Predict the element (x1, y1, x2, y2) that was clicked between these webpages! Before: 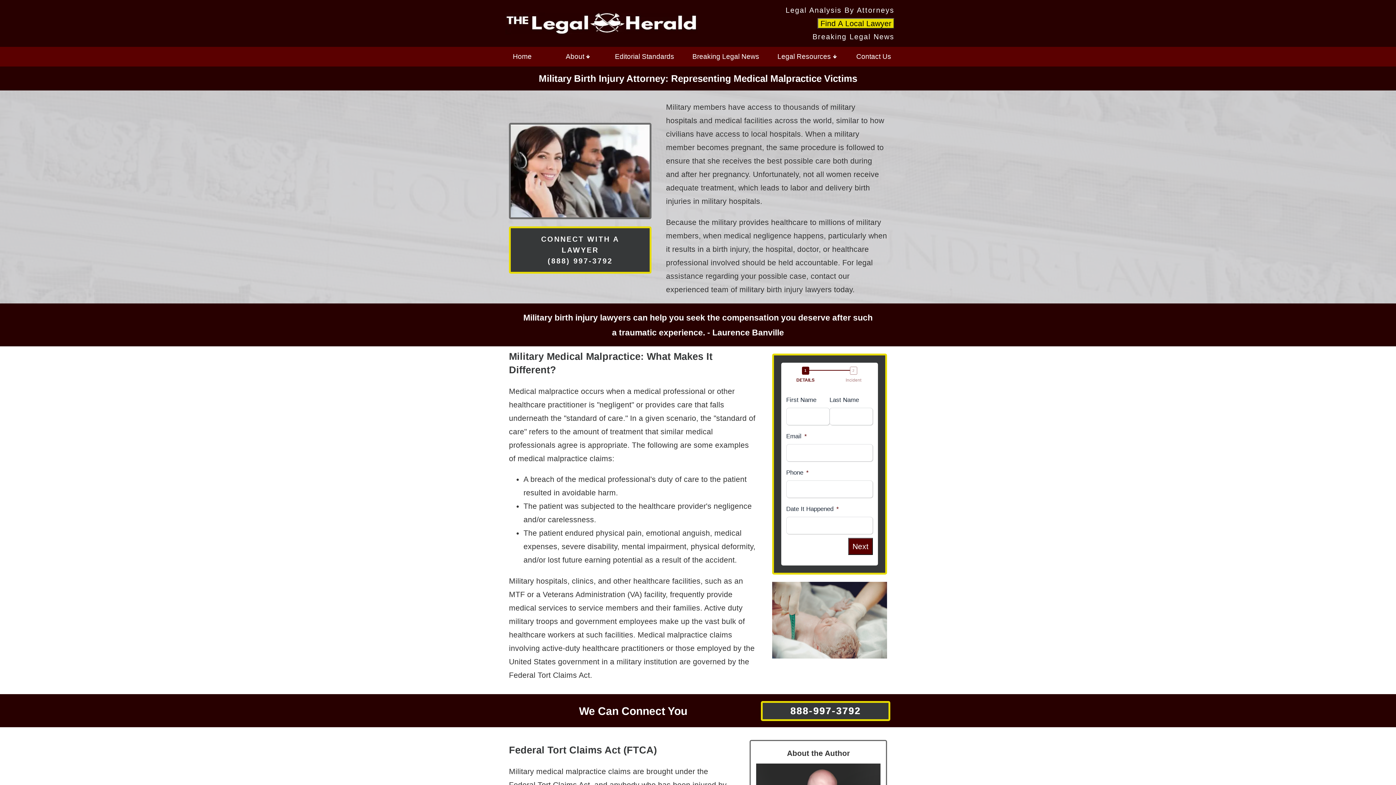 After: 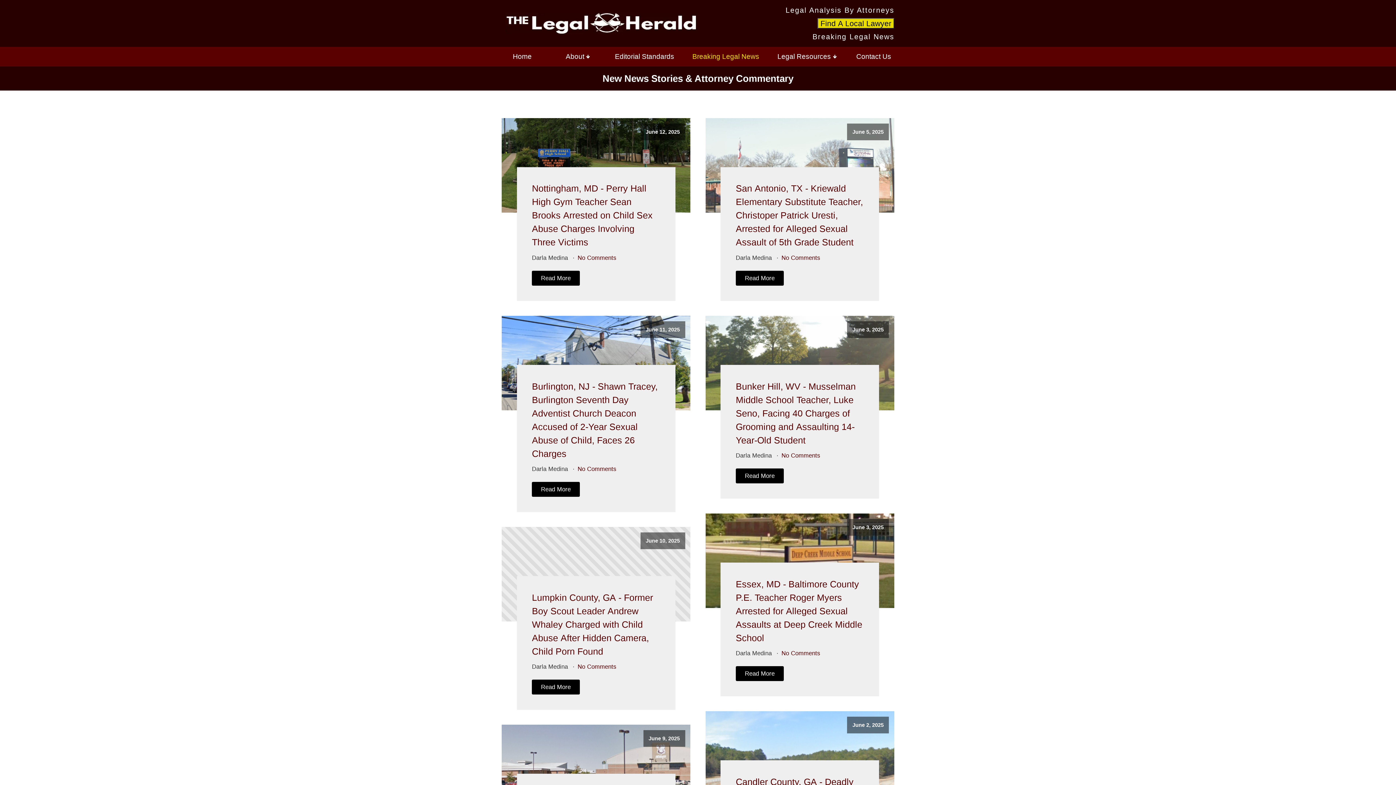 Action: label: Breaking Legal News bbox: (687, 46, 764, 66)